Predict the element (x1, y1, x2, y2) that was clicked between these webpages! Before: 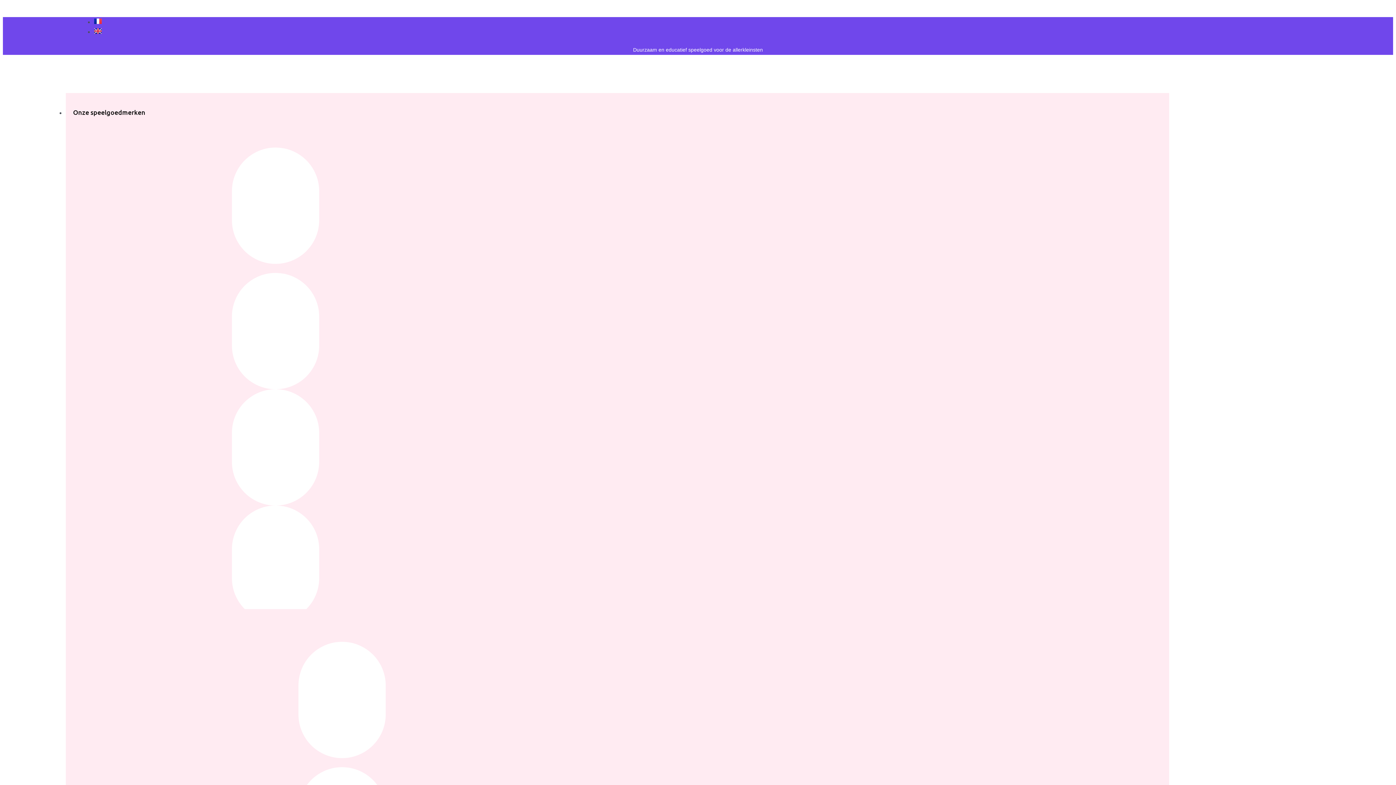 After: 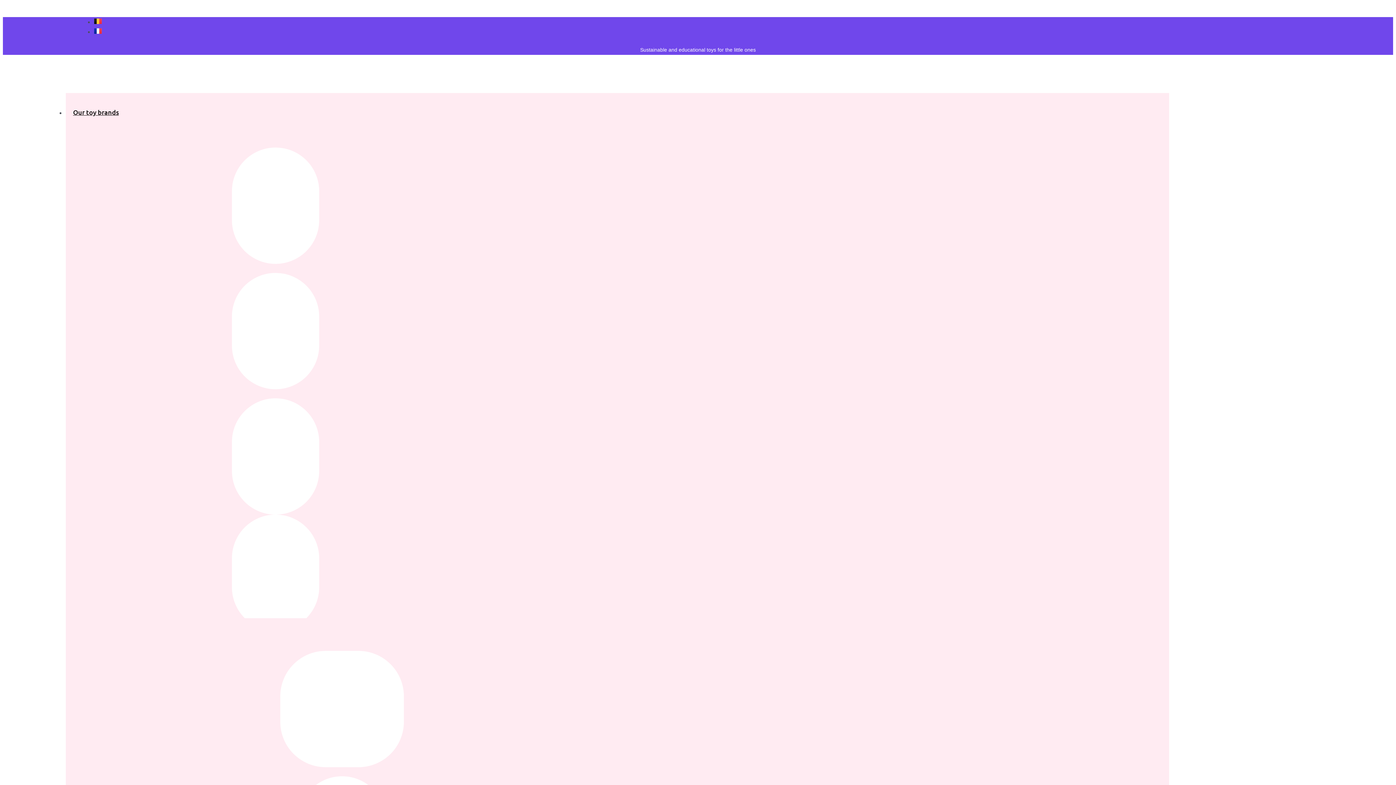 Action: bbox: (94, 28, 101, 35)